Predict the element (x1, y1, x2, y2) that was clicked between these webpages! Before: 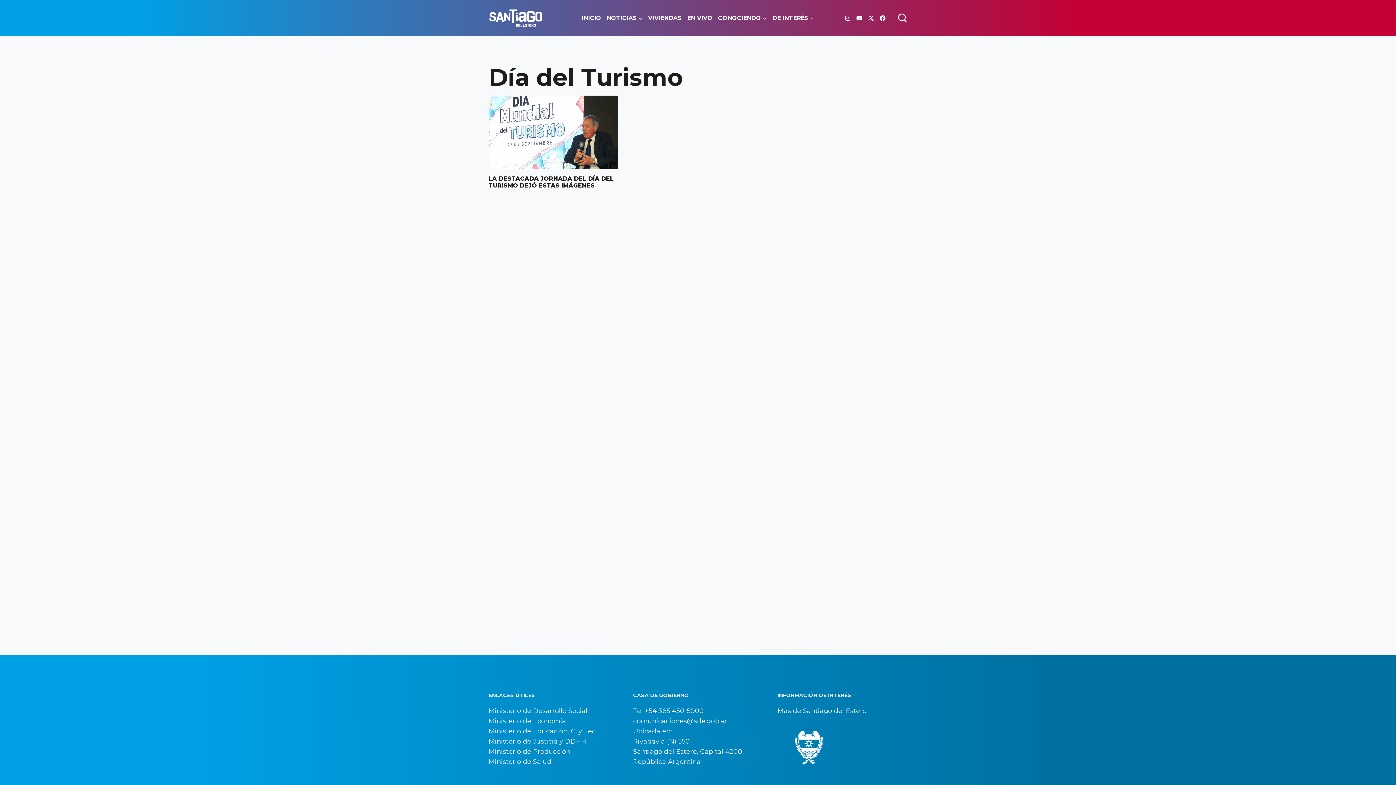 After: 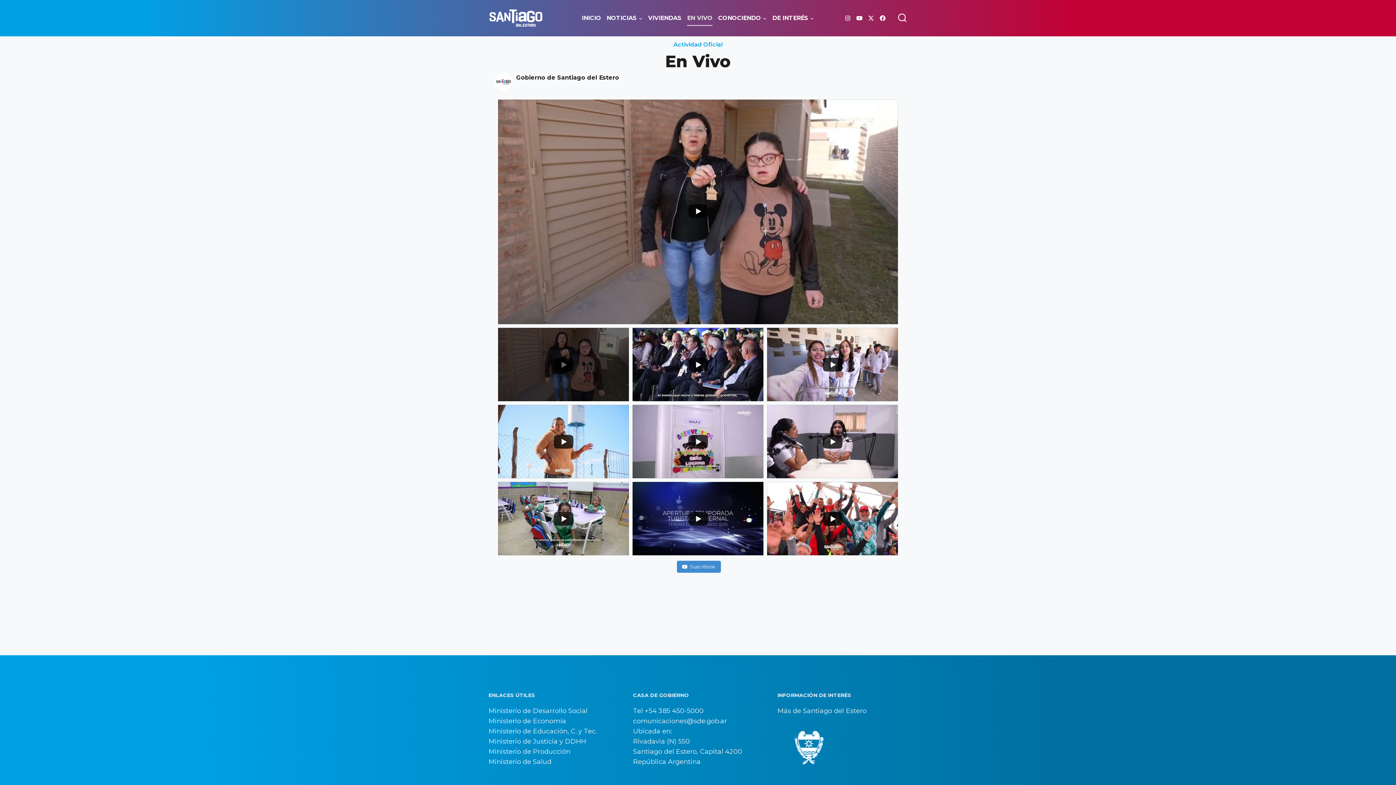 Action: label: EN VIVO bbox: (684, 10, 715, 25)